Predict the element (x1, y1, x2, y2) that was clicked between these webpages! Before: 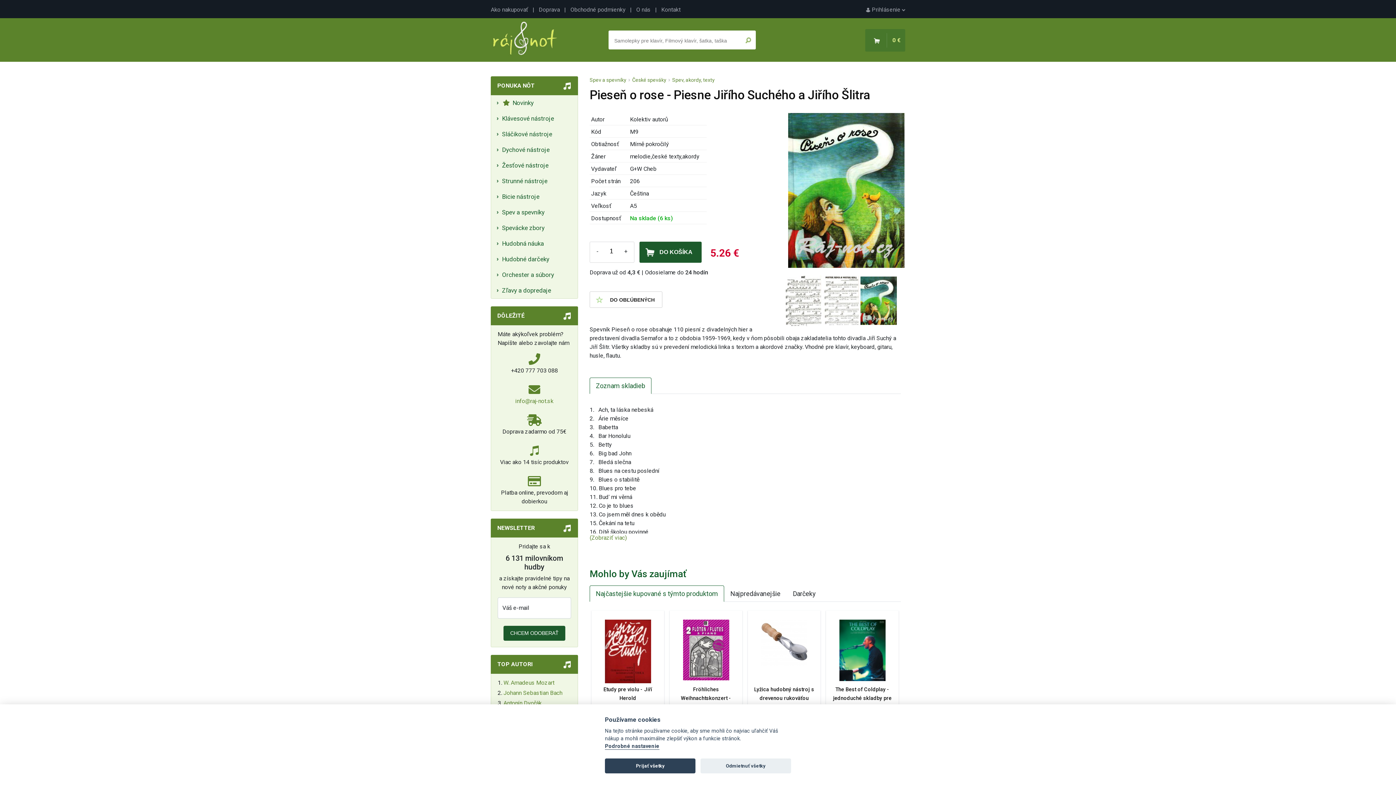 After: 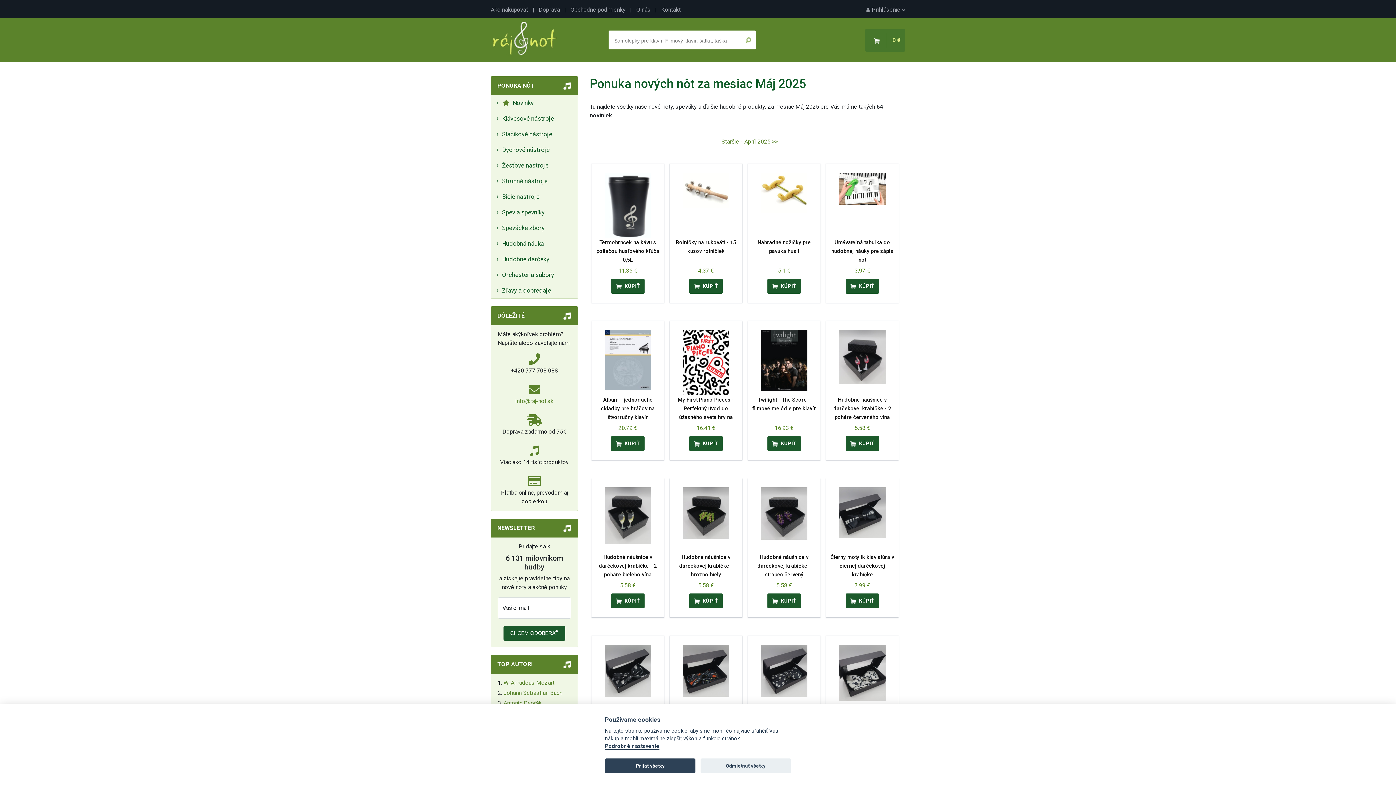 Action: bbox: (491, 95, 577, 110) label:   Novinky